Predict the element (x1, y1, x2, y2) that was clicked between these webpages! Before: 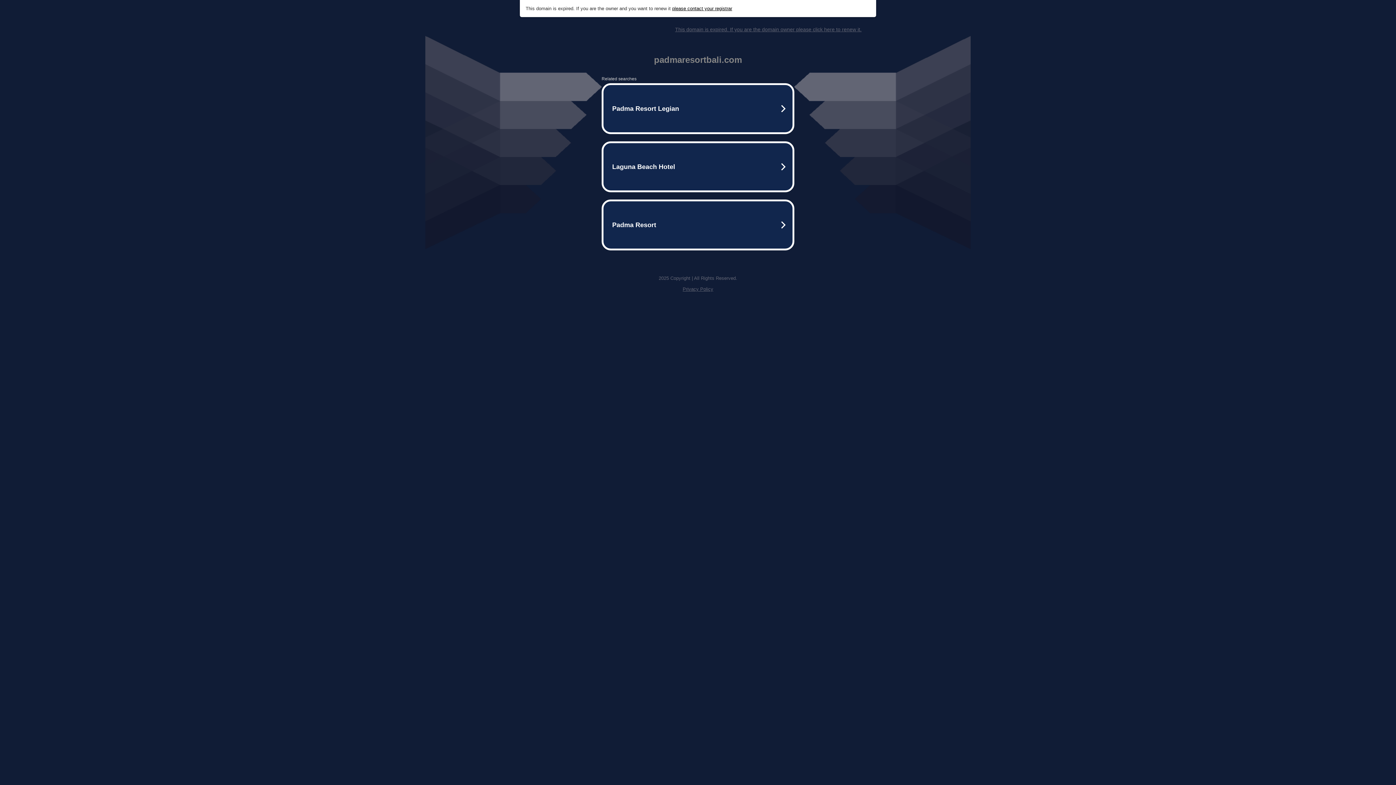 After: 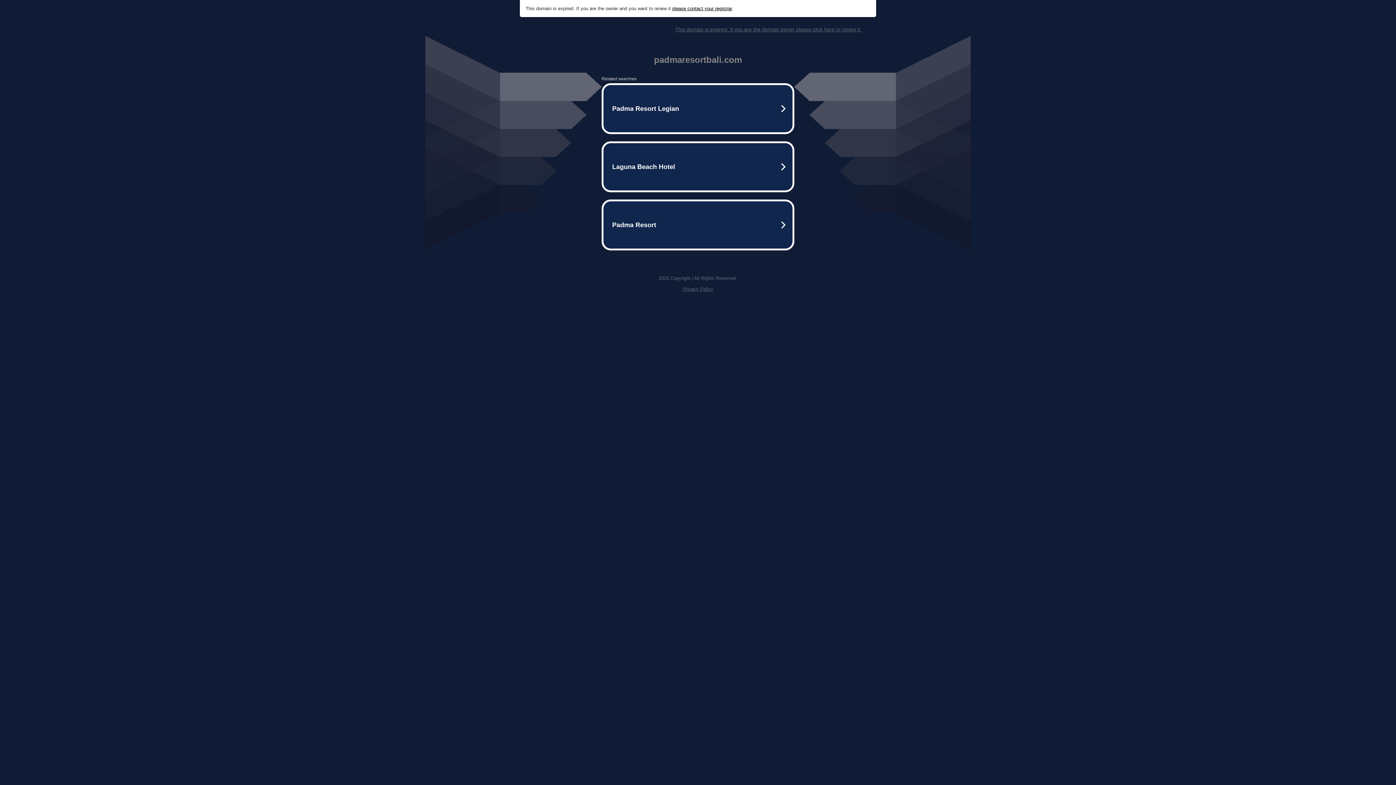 Action: label: This domain is expired. If you are the domain owner please click here to renew it. bbox: (675, 26, 861, 32)